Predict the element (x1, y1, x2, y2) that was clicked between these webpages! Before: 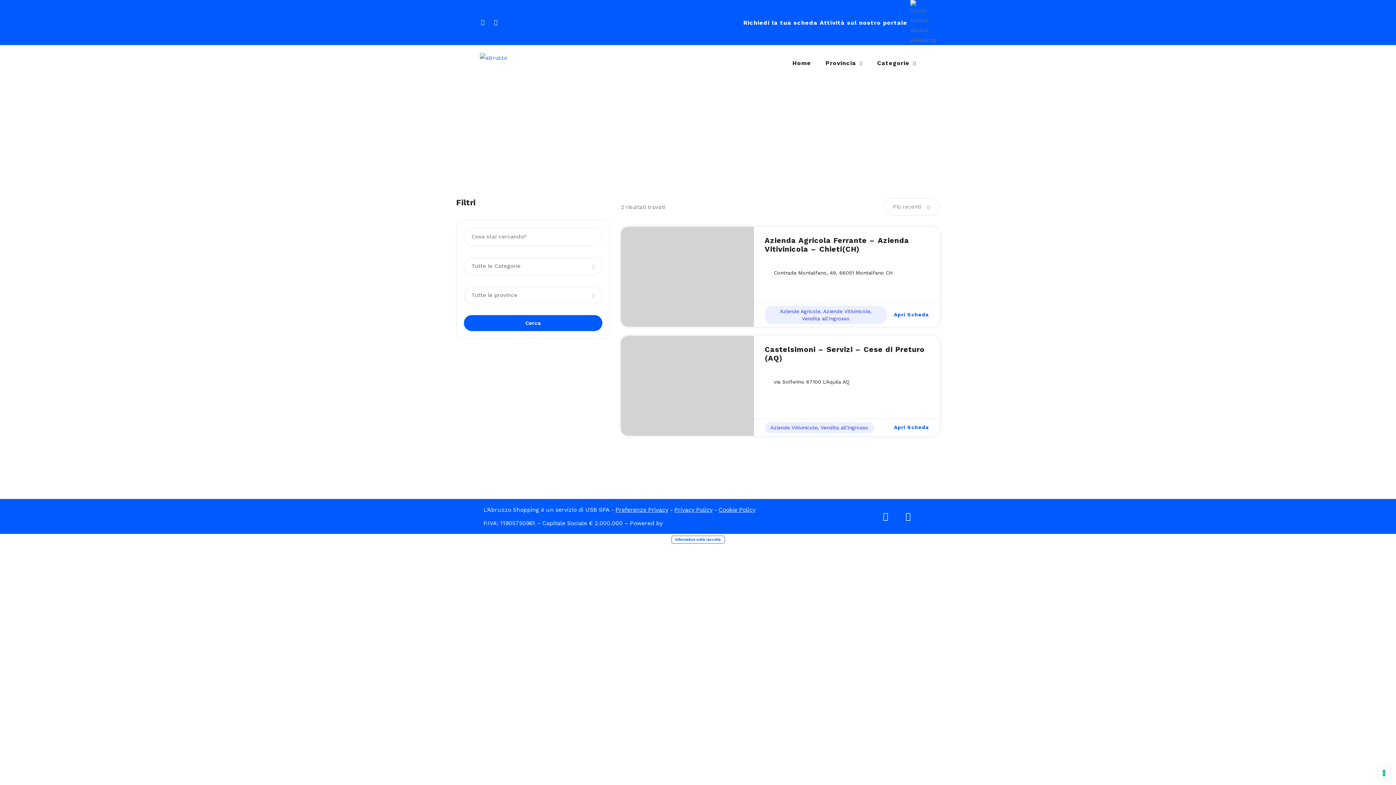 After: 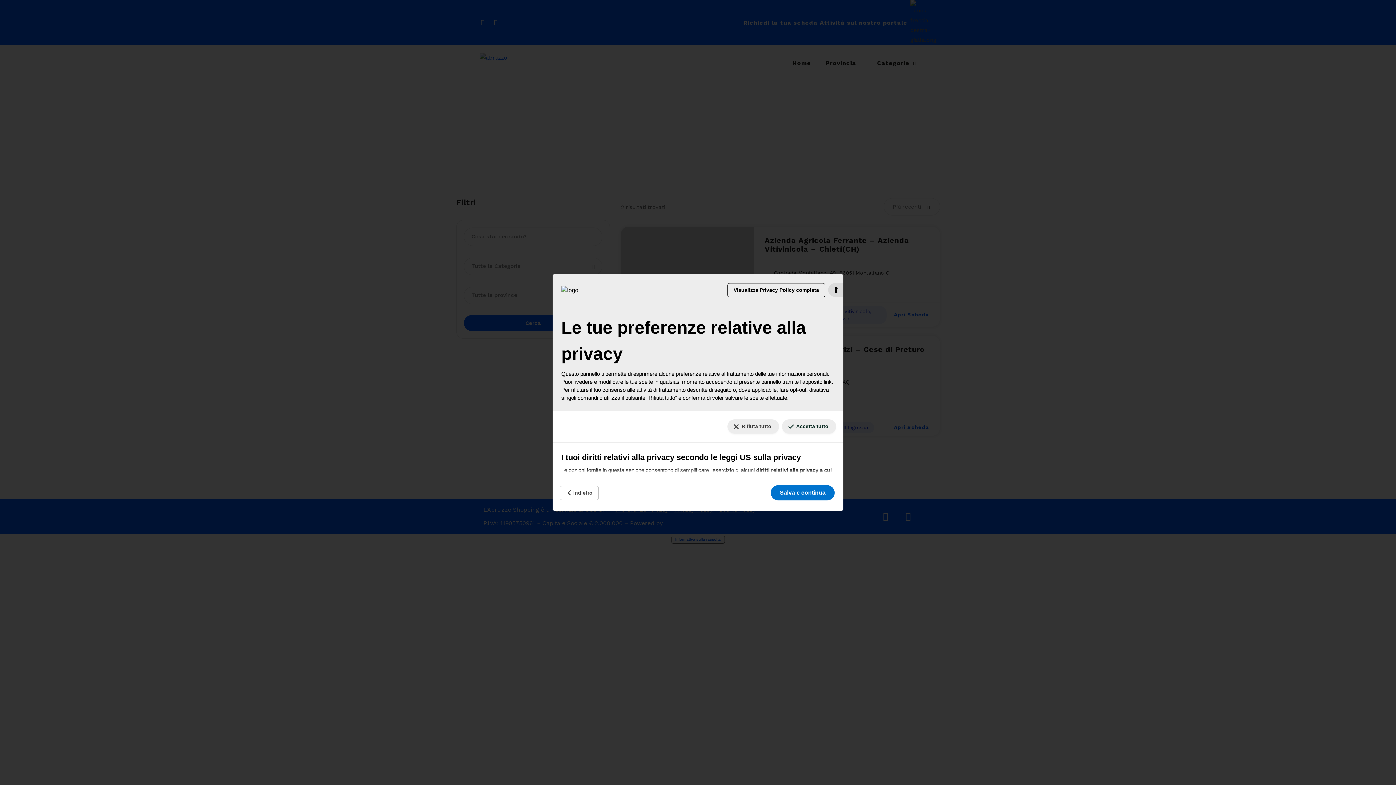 Action: bbox: (1378, 767, 1390, 779) label: Le tue preferenze relative al consenso per le tecnologie di tracciamento